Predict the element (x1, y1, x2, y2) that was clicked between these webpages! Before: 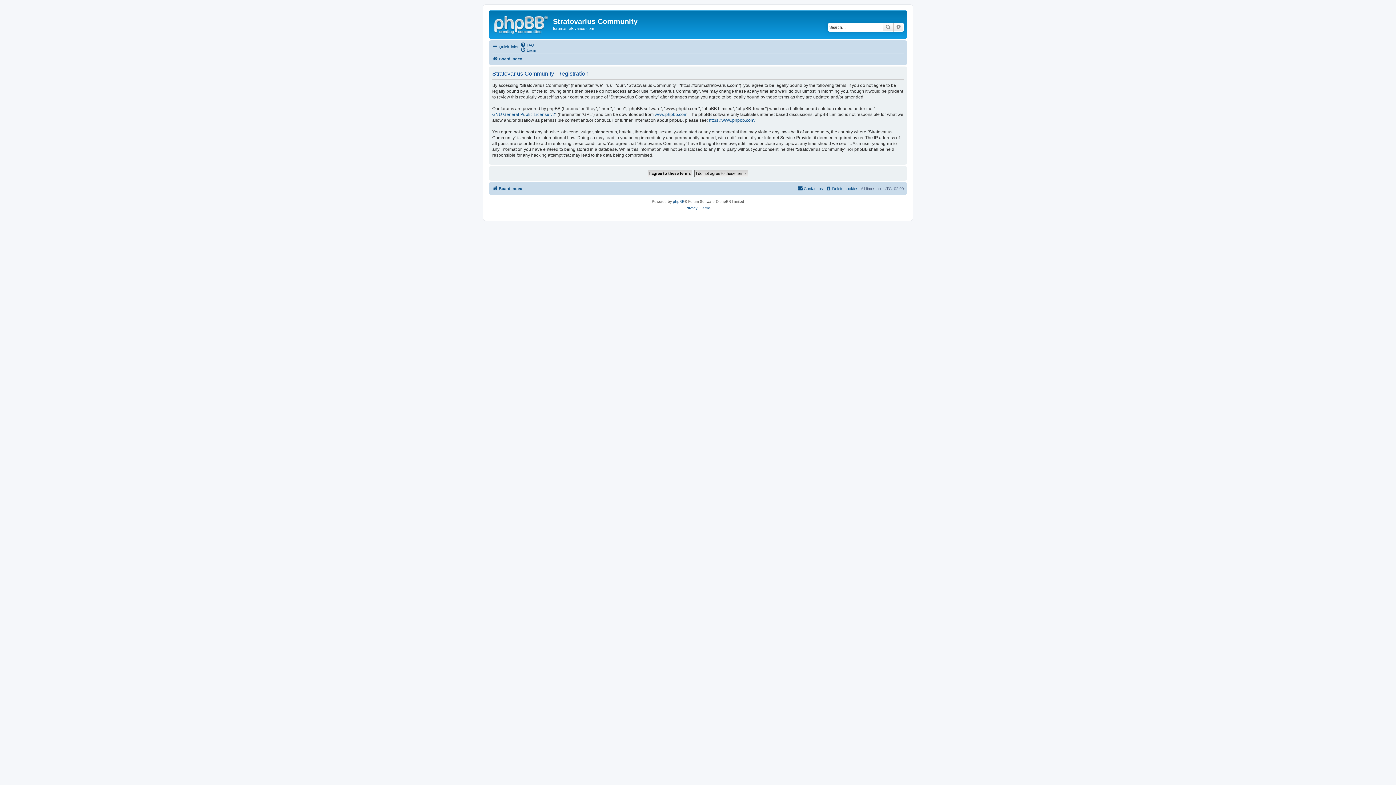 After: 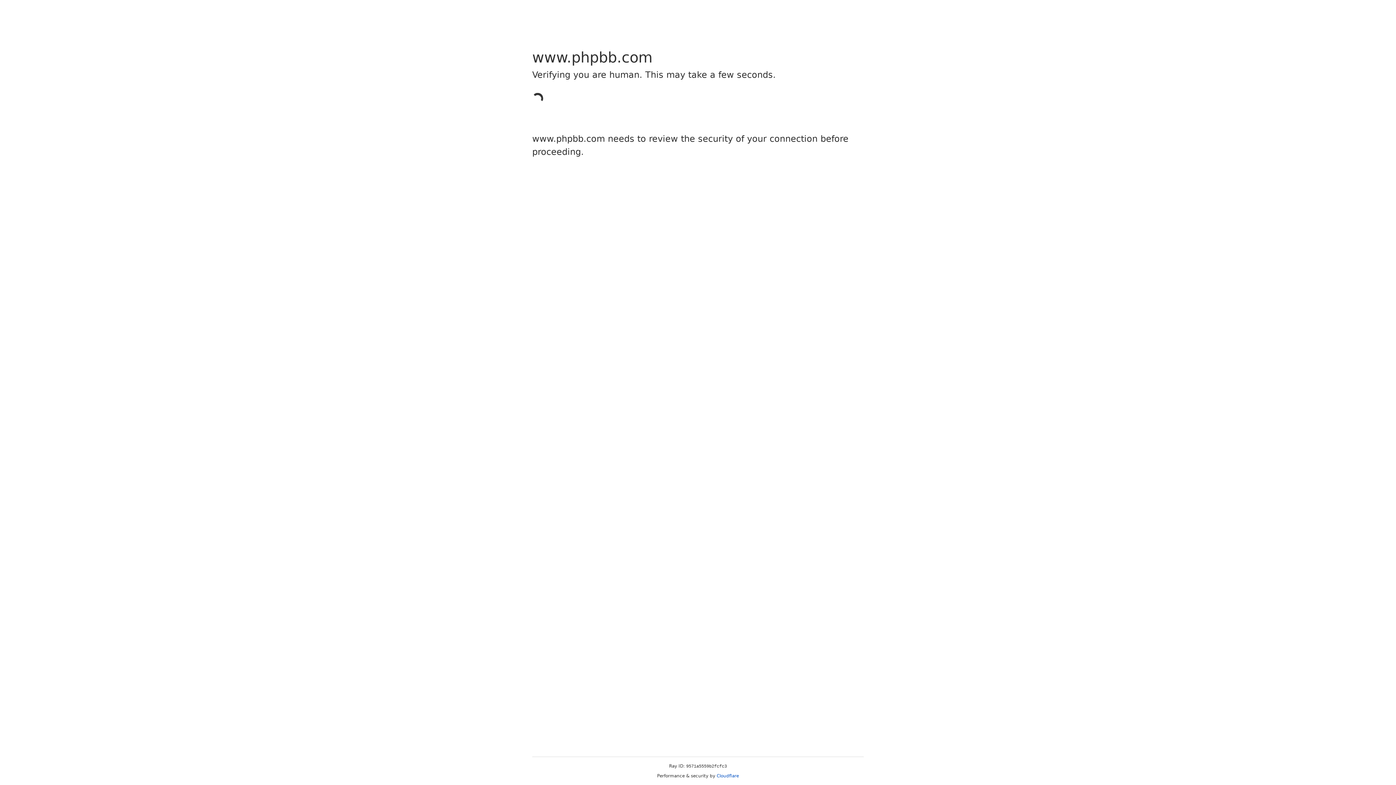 Action: bbox: (709, 117, 755, 123) label: https://www.phpbb.com/